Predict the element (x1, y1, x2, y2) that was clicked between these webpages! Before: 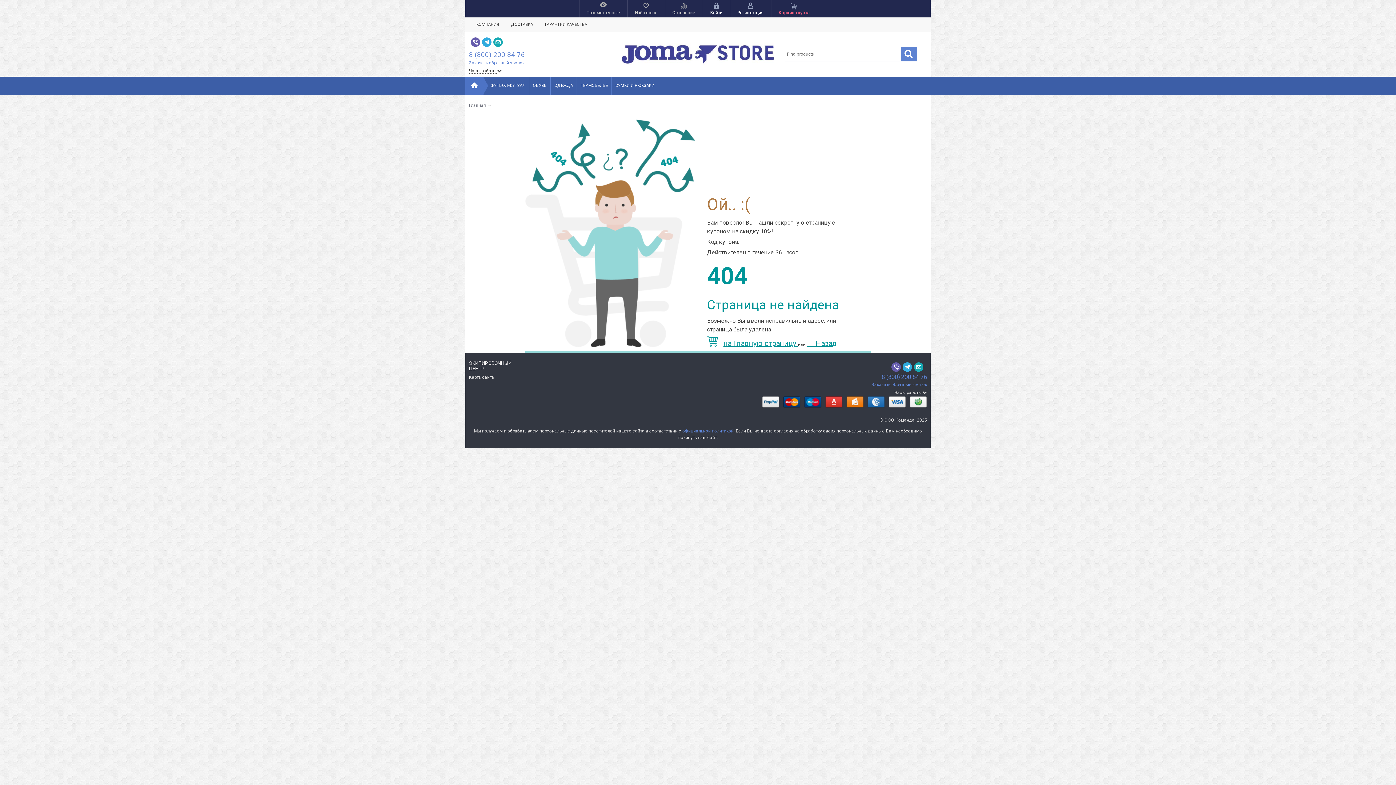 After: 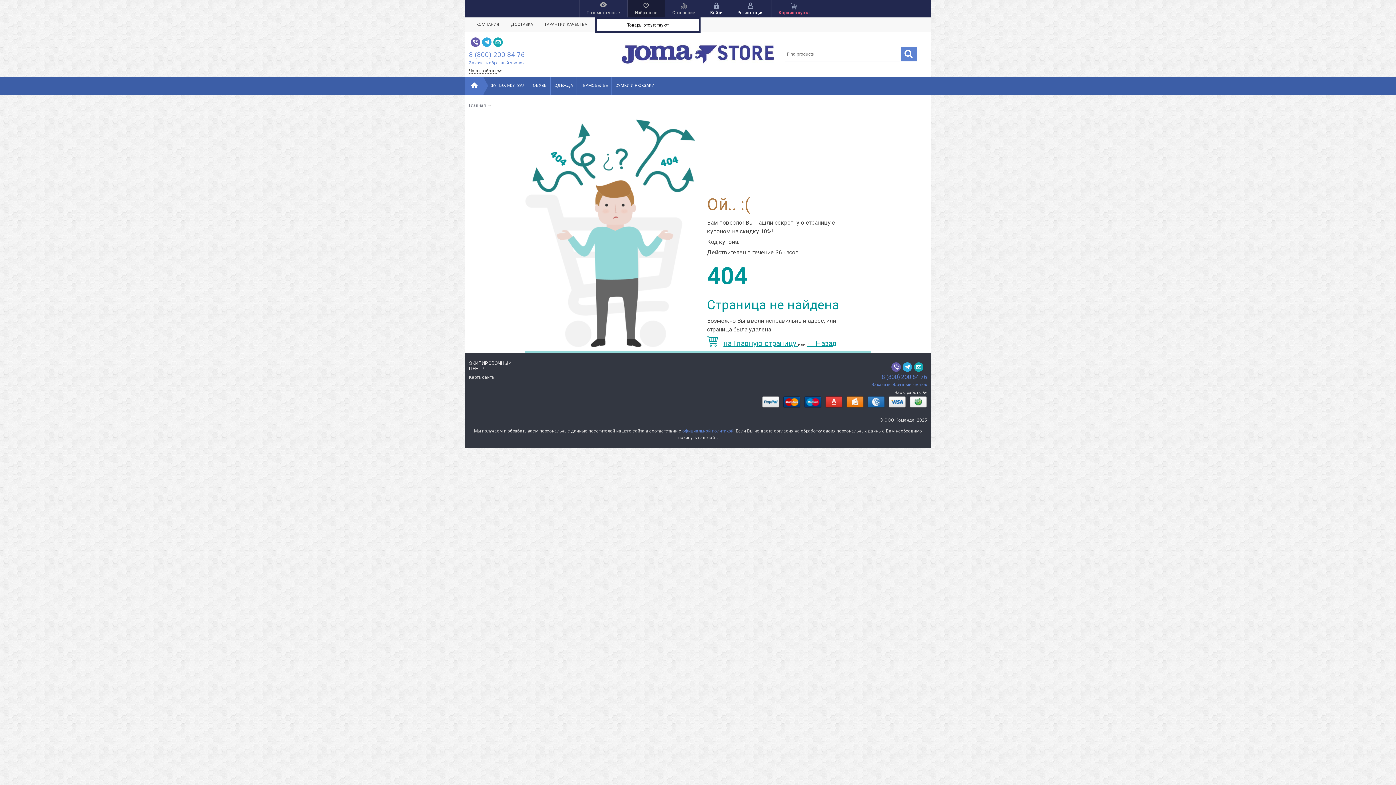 Action: label: Избранное bbox: (627, 0, 664, 17)